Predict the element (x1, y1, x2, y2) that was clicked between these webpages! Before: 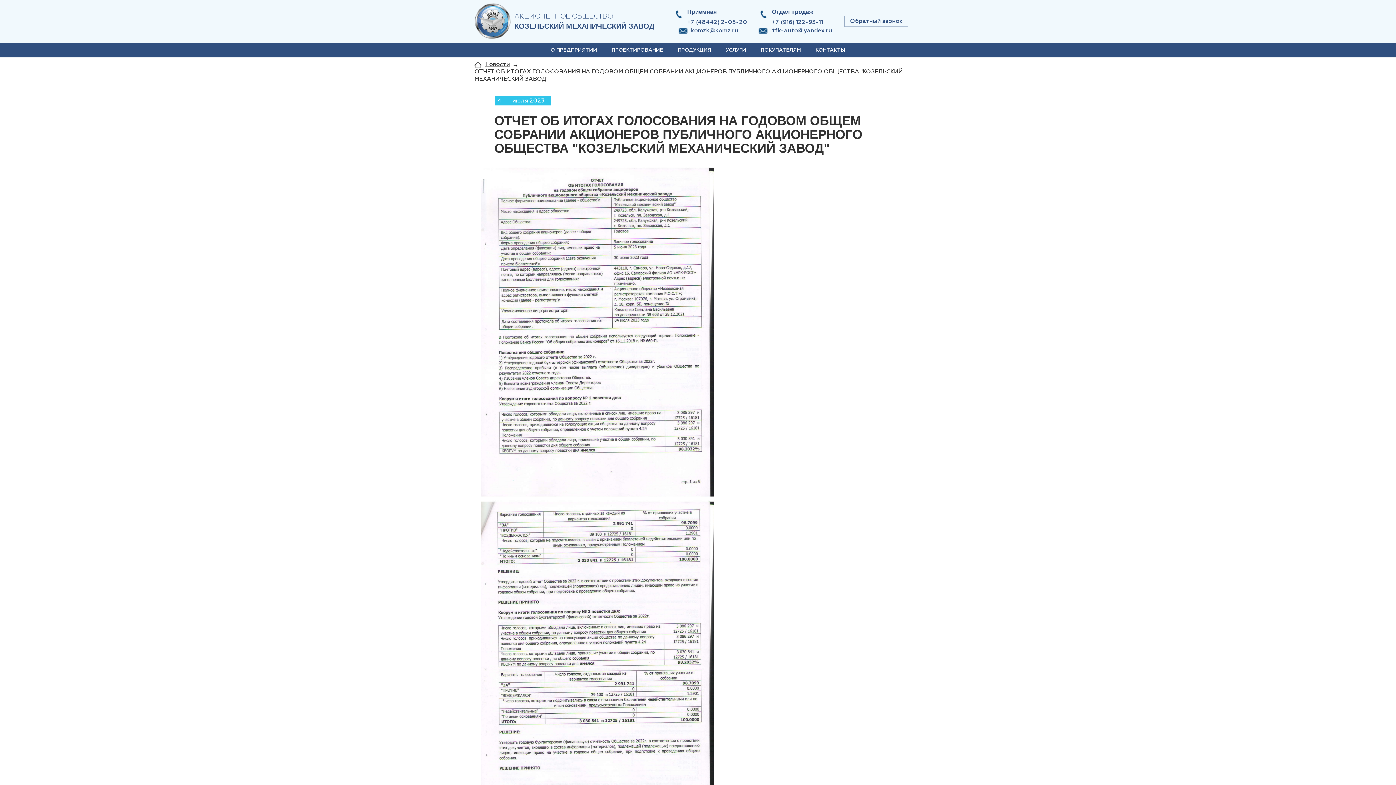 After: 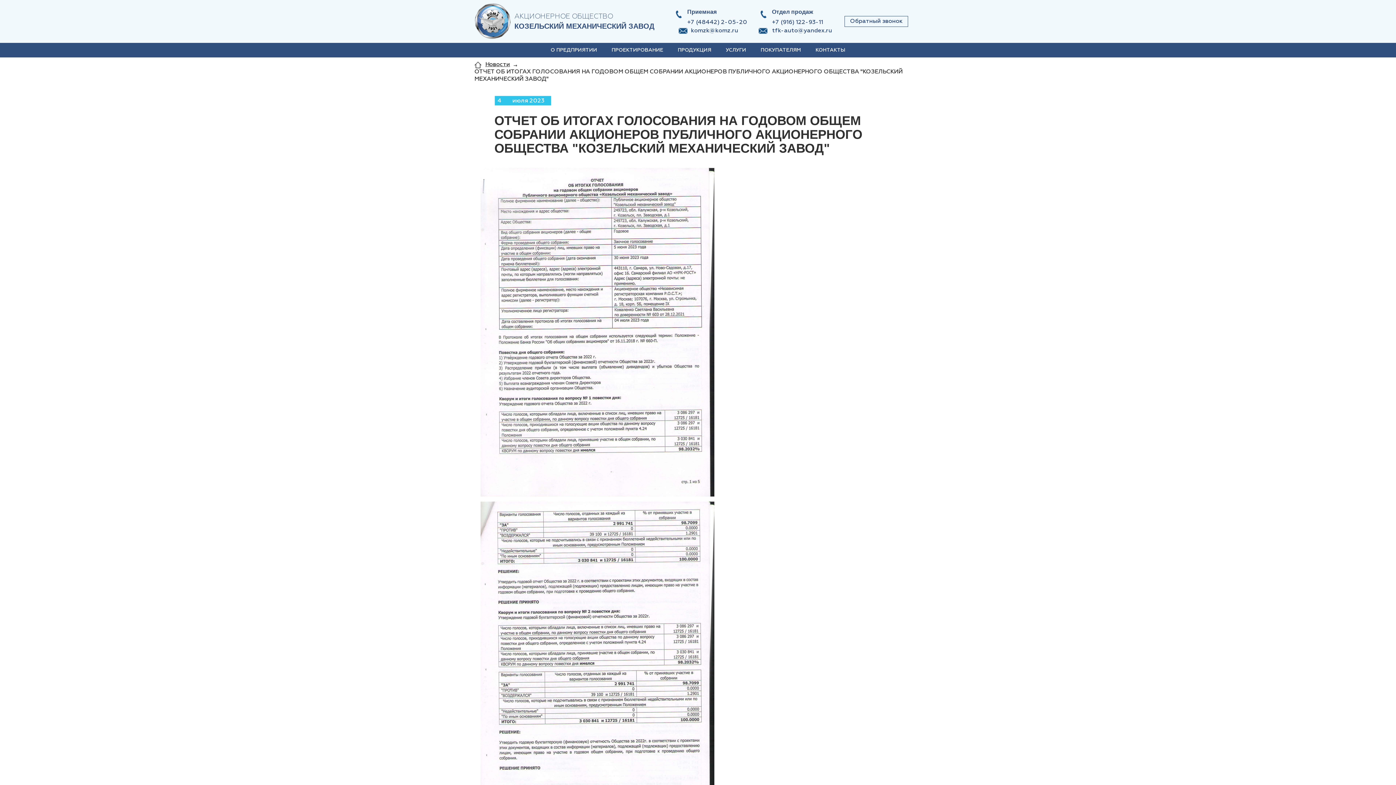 Action: label: Отдел продаж

+7 (916) 122-93-11 bbox: (753, 5, 823, 29)